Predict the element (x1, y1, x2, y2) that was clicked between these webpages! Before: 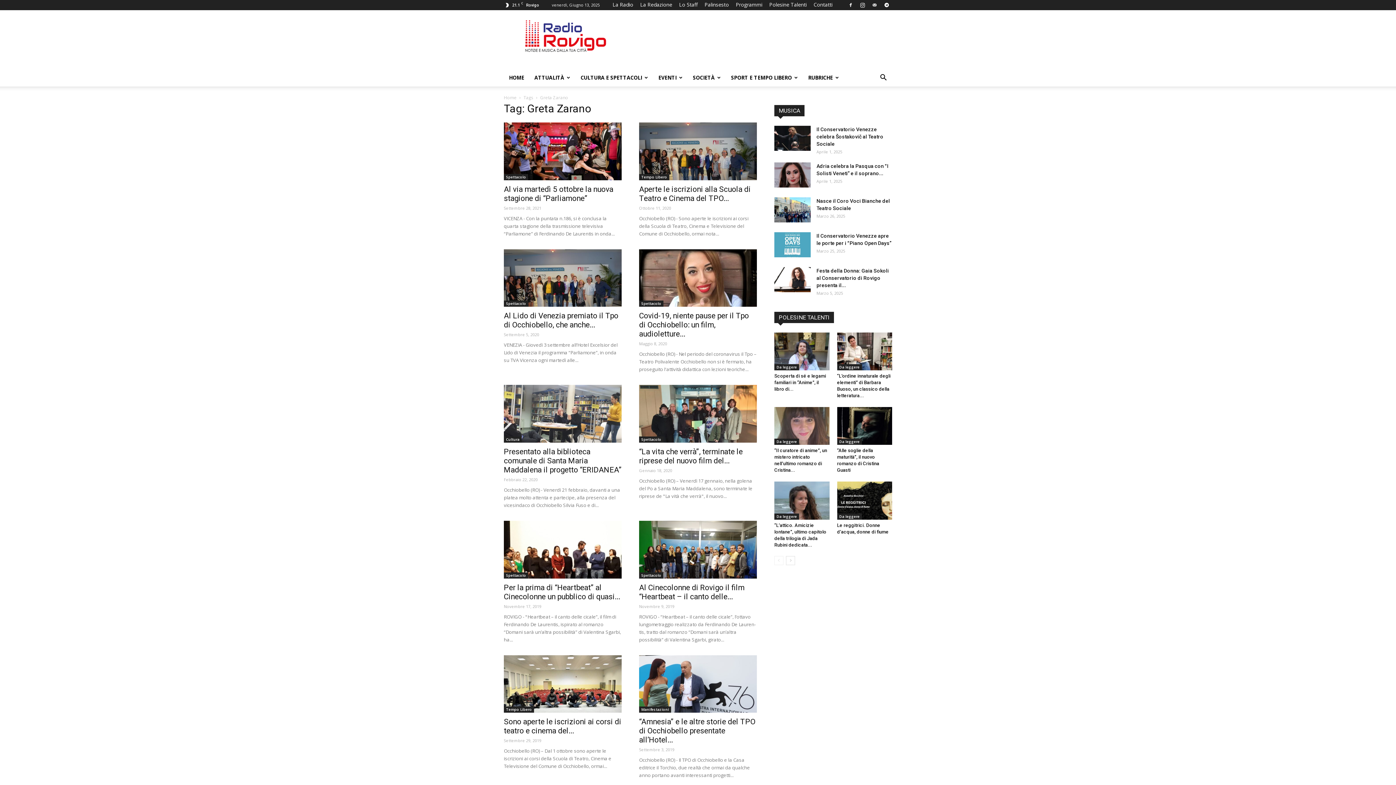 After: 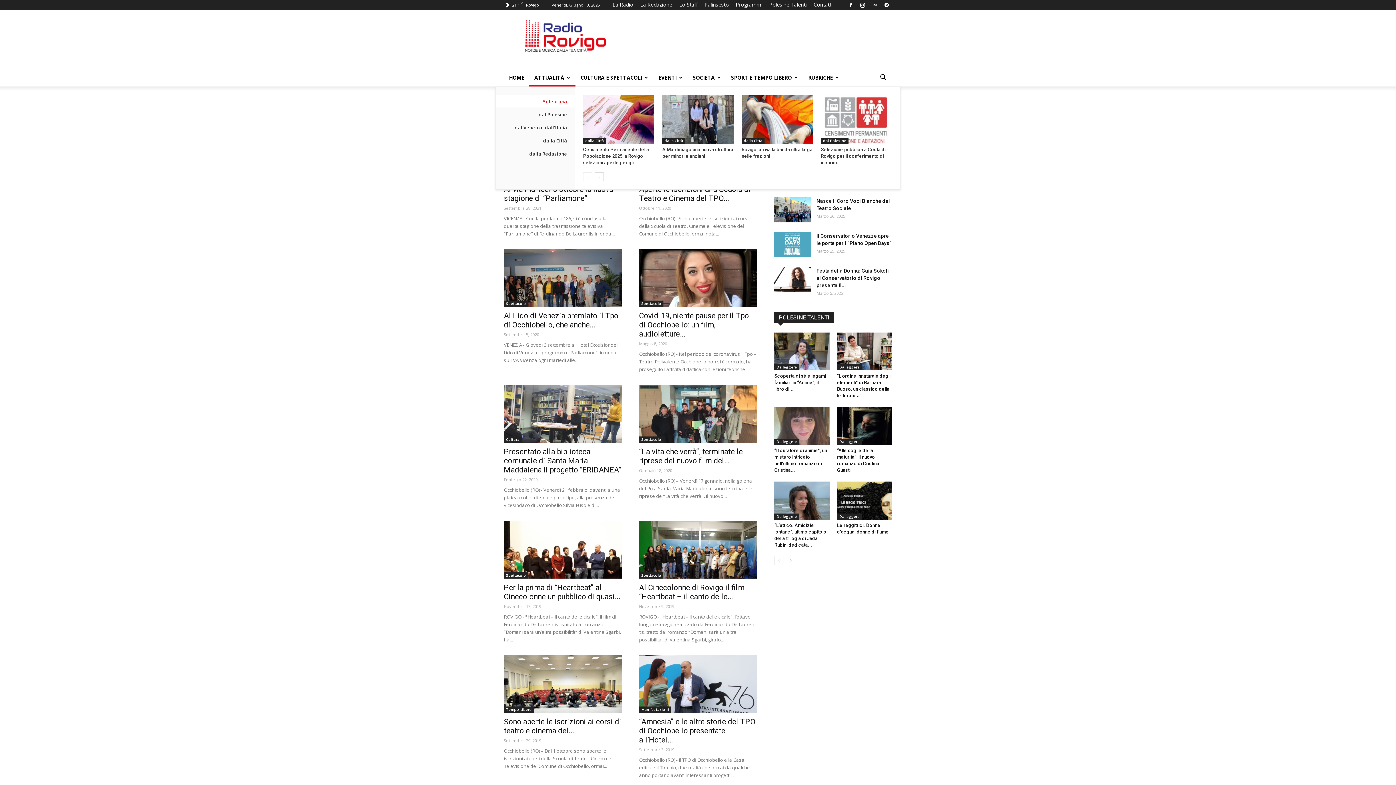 Action: bbox: (529, 69, 575, 86) label: ATTUALITÀ